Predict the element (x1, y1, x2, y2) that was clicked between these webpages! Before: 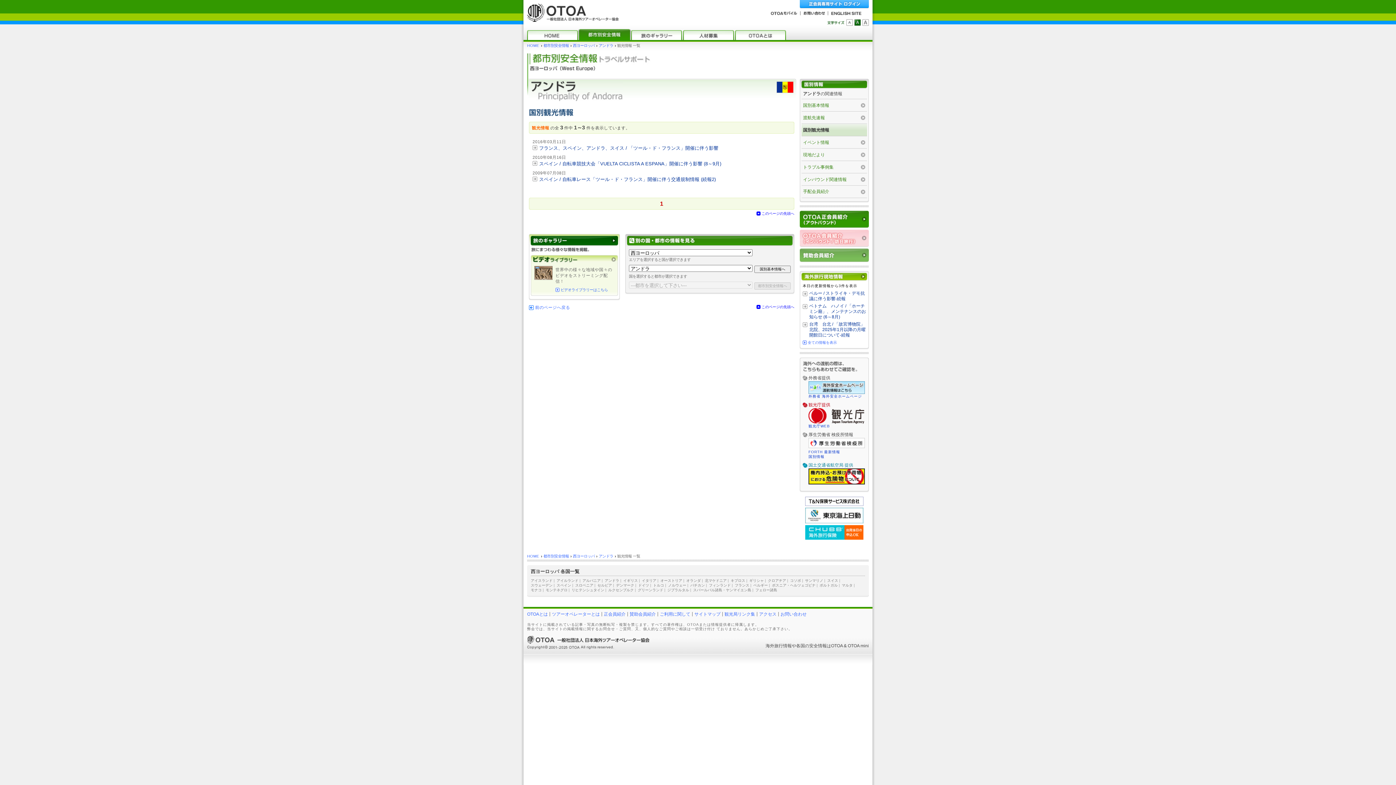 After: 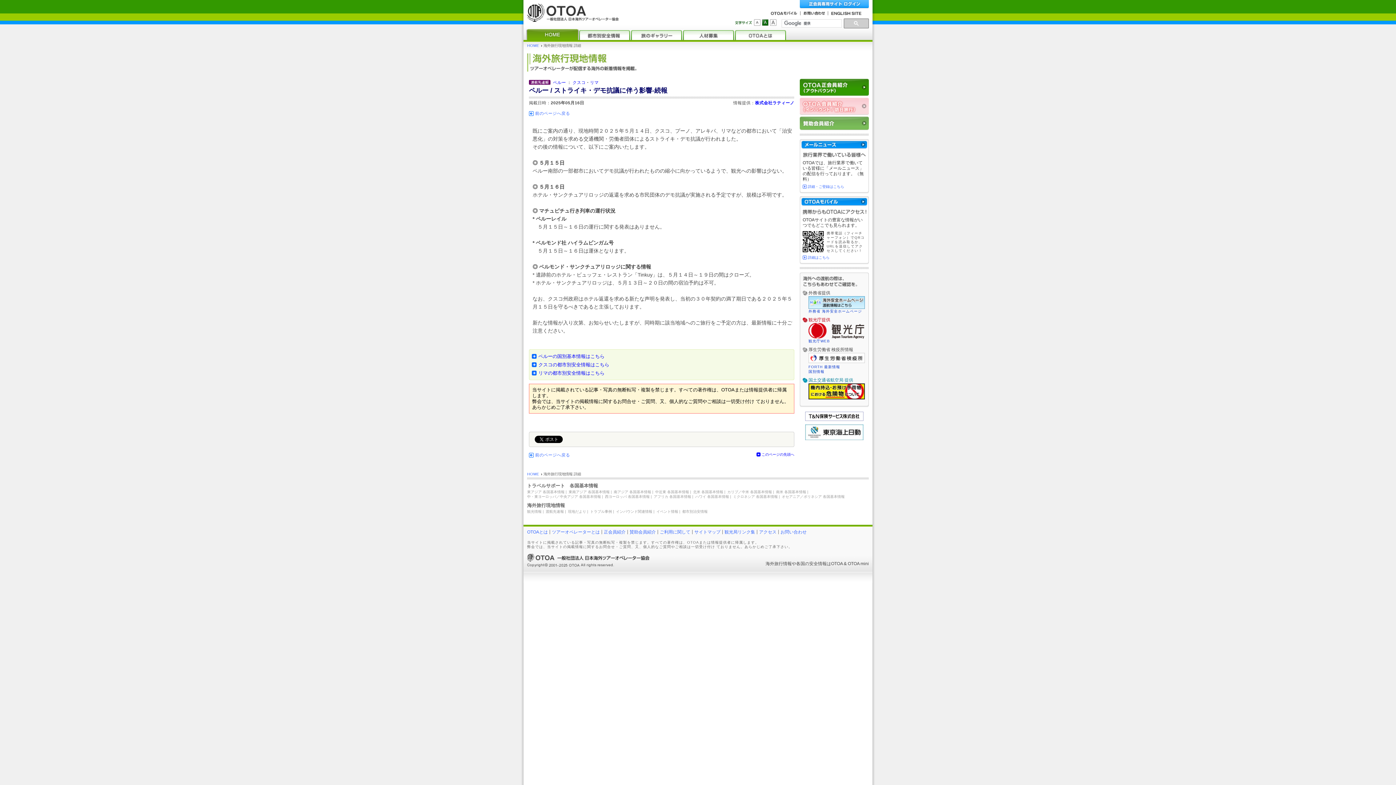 Action: label: ペルー / ストライキ・デモ抗議に伴う影響‐続報 bbox: (809, 290, 865, 301)